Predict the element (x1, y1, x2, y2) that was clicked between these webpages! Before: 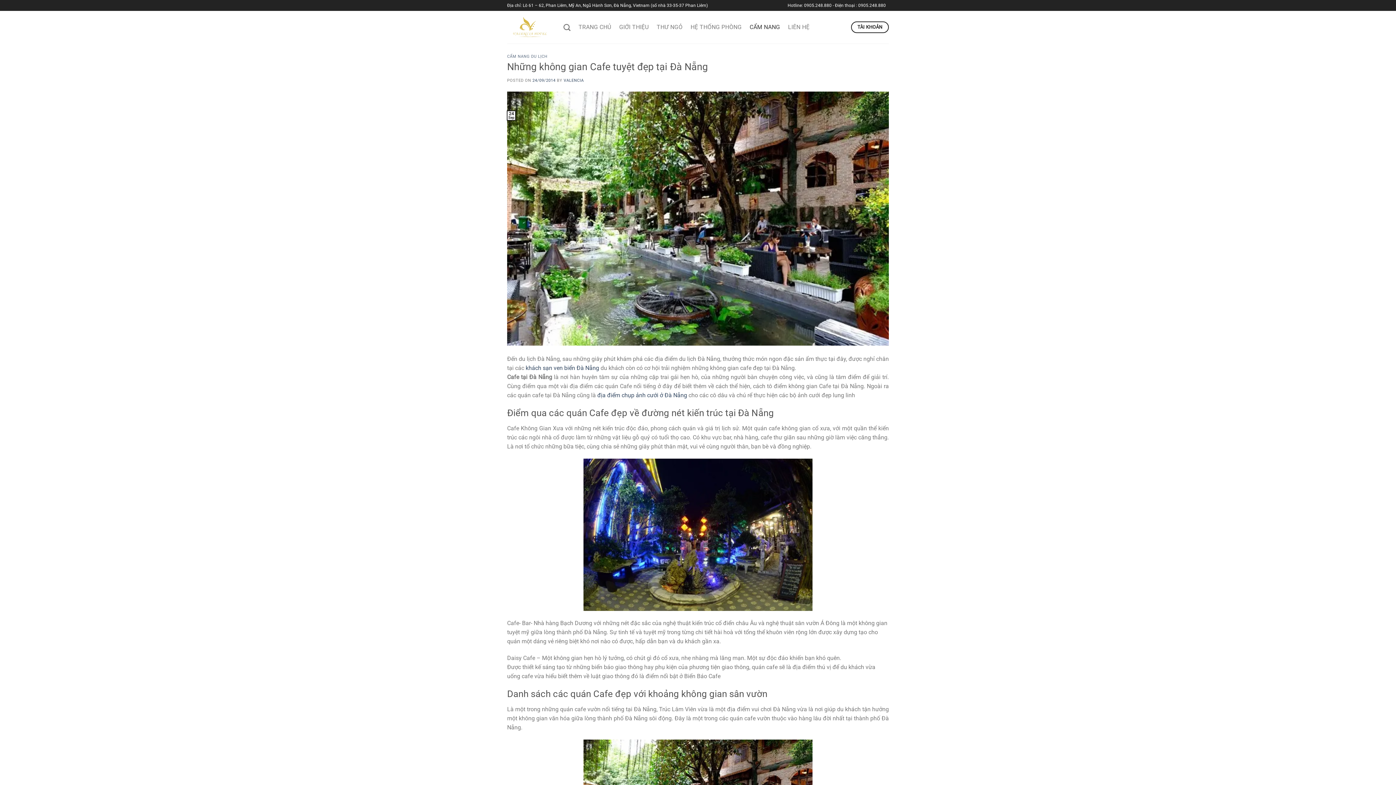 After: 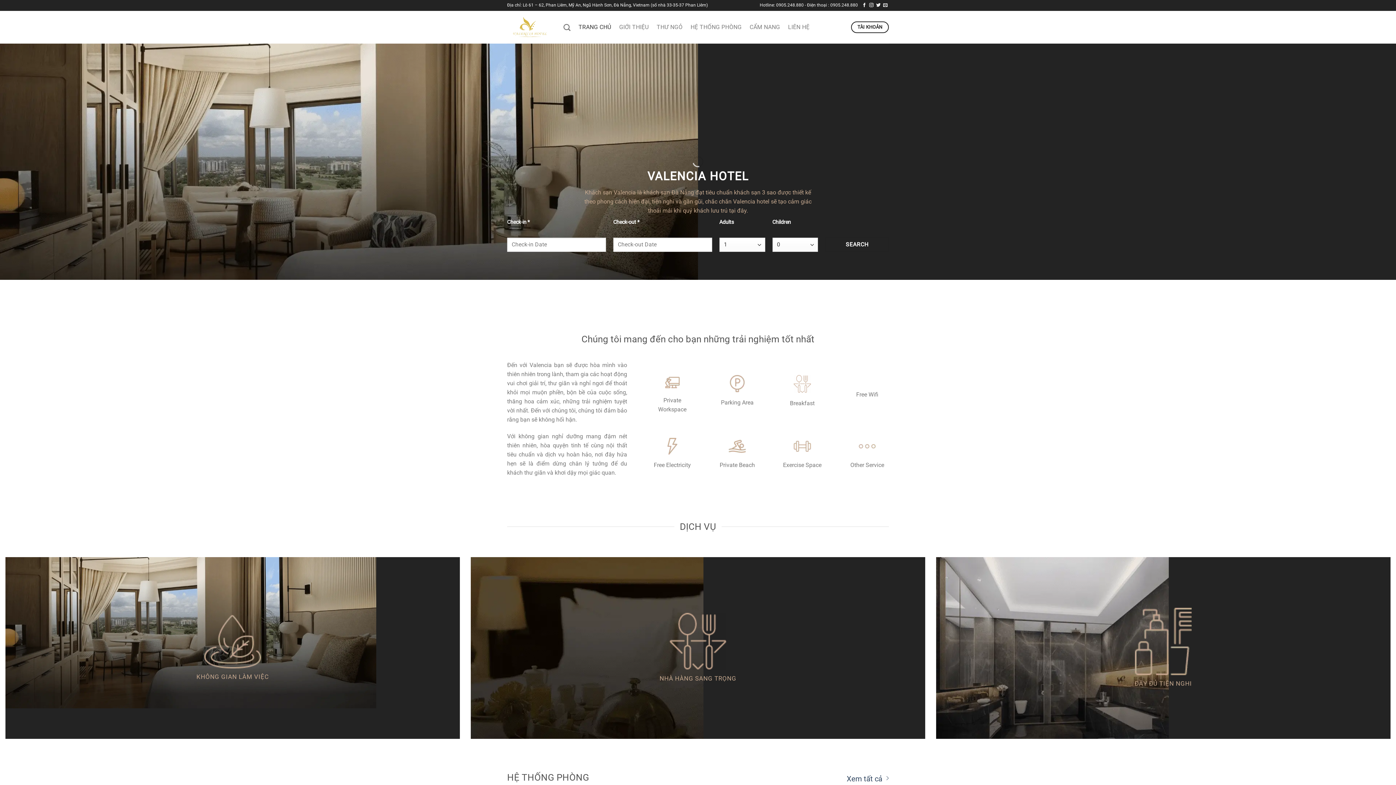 Action: bbox: (563, 19, 570, 35) label: Search